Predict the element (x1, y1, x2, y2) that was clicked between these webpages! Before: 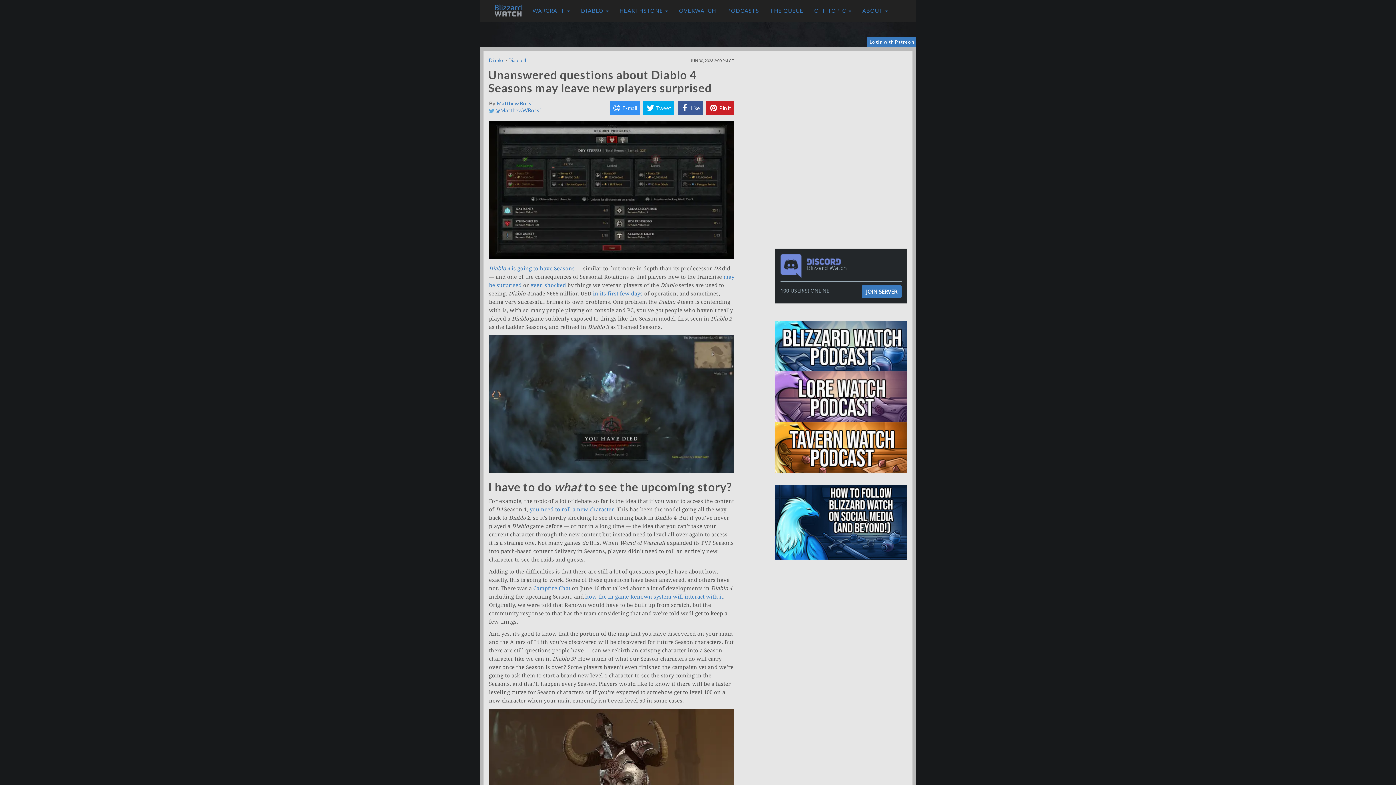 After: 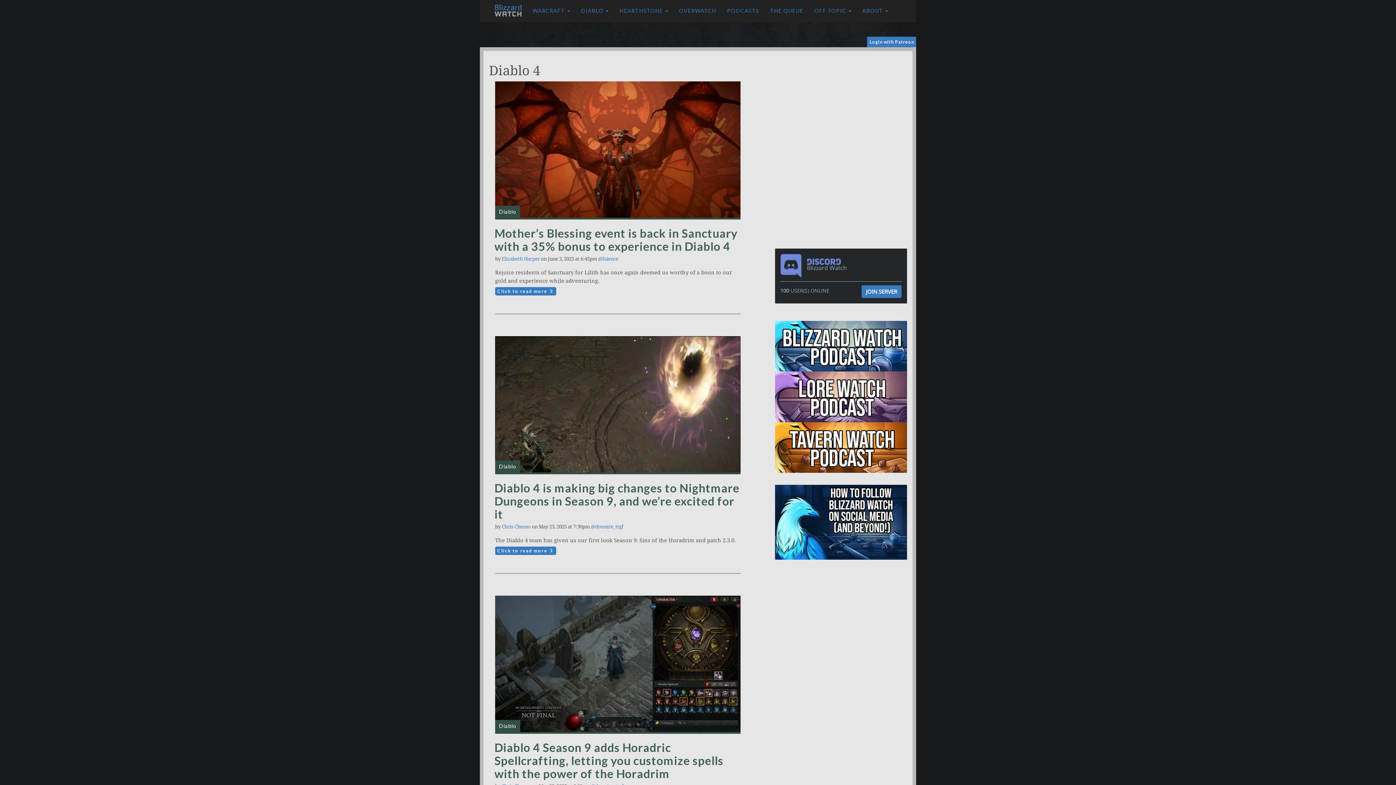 Action: bbox: (489, 265, 510, 272) label: Diablo 4